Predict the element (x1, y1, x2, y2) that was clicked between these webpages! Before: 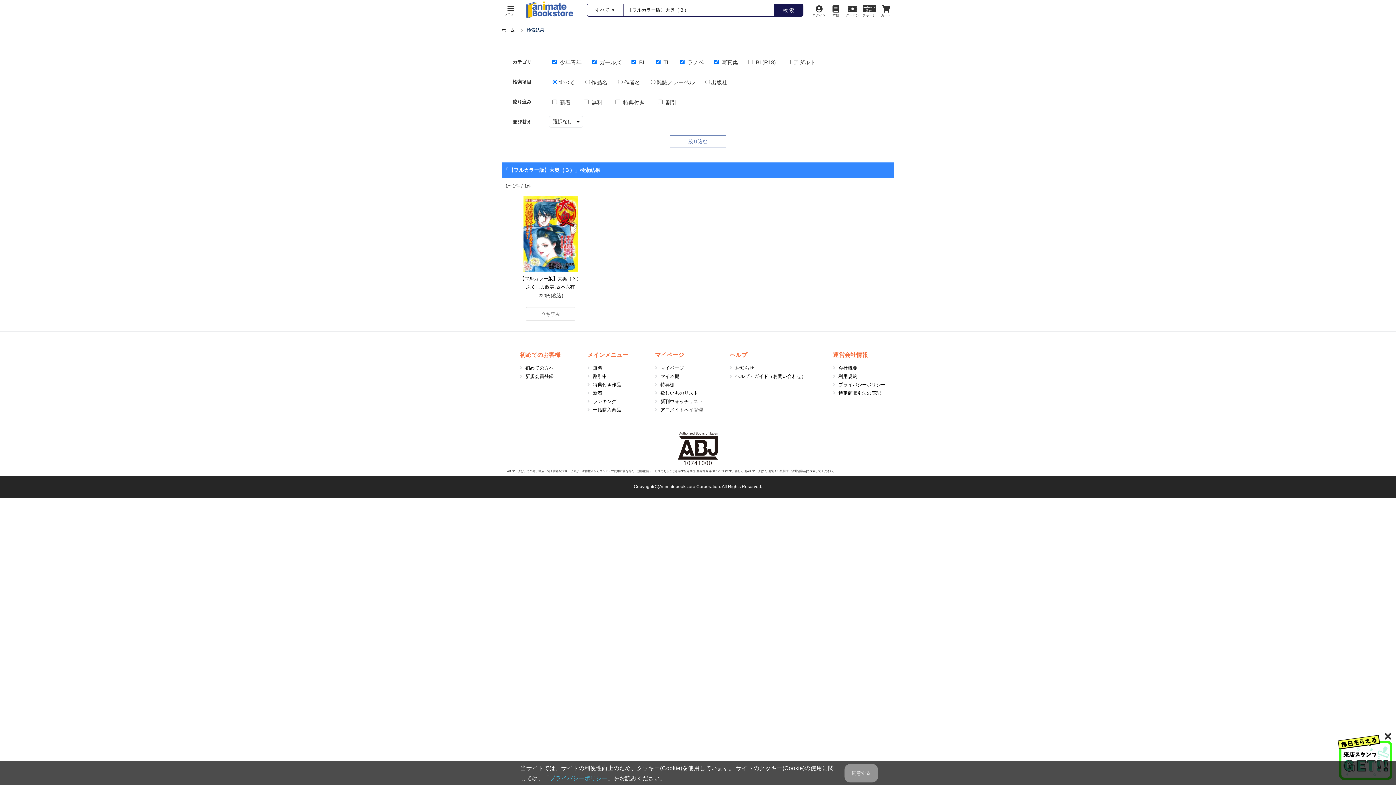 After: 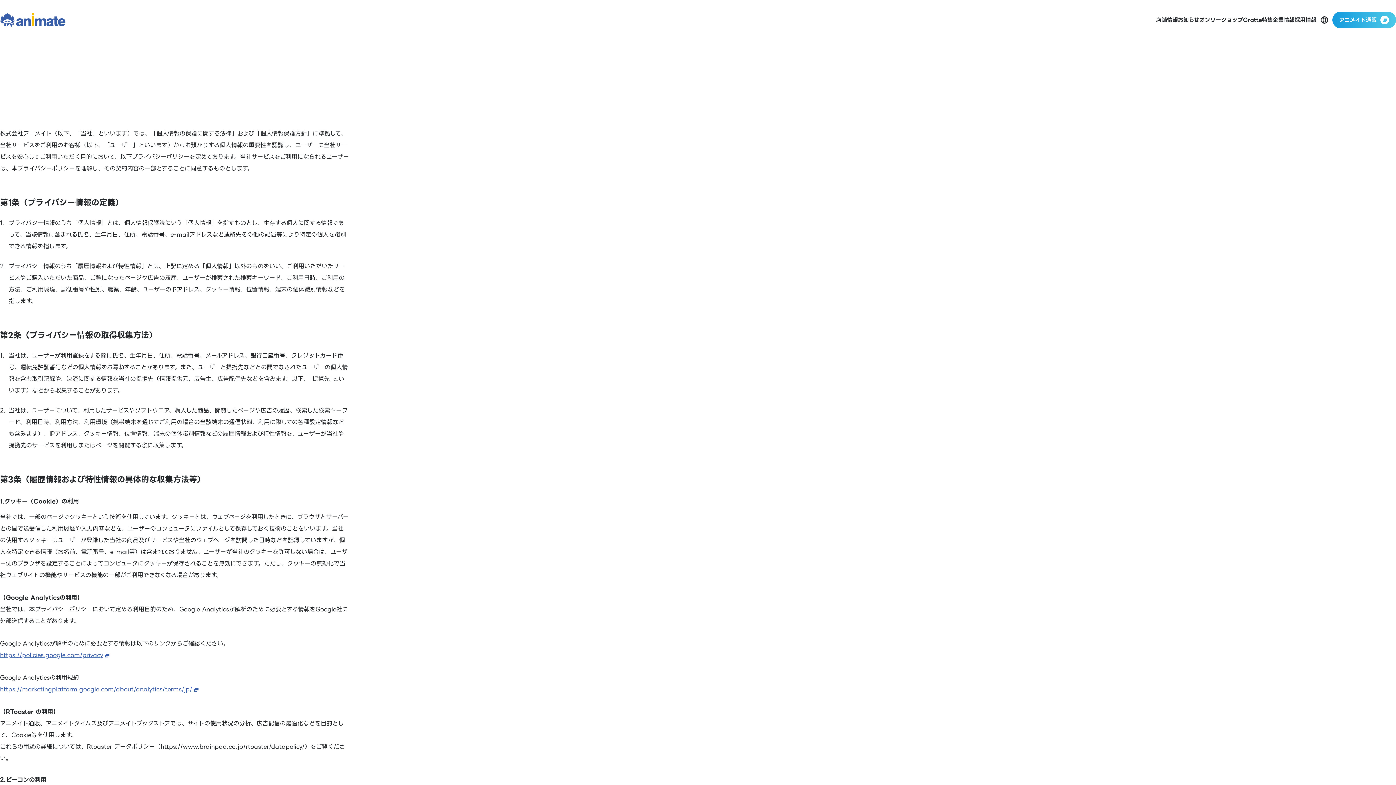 Action: label: プライバシーポリシー bbox: (838, 382, 885, 387)